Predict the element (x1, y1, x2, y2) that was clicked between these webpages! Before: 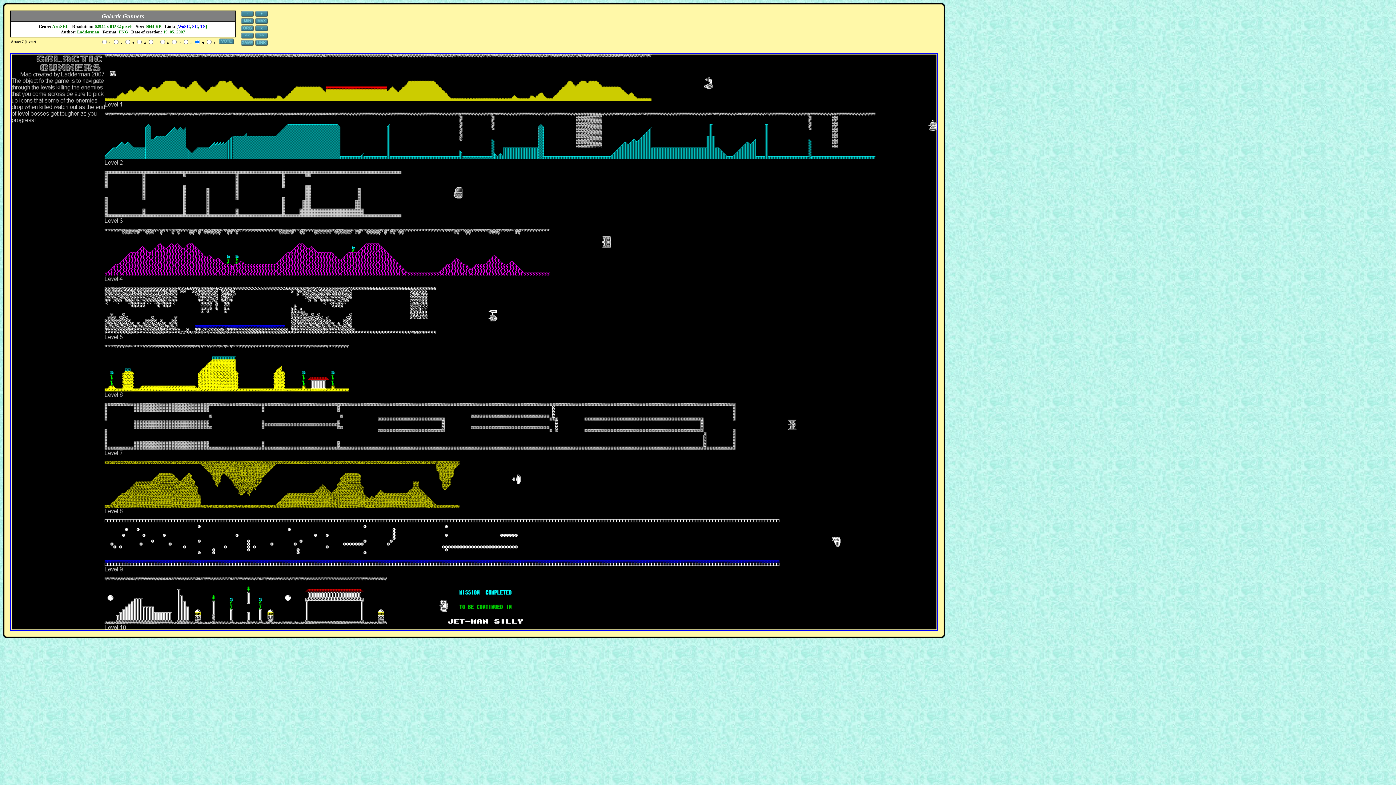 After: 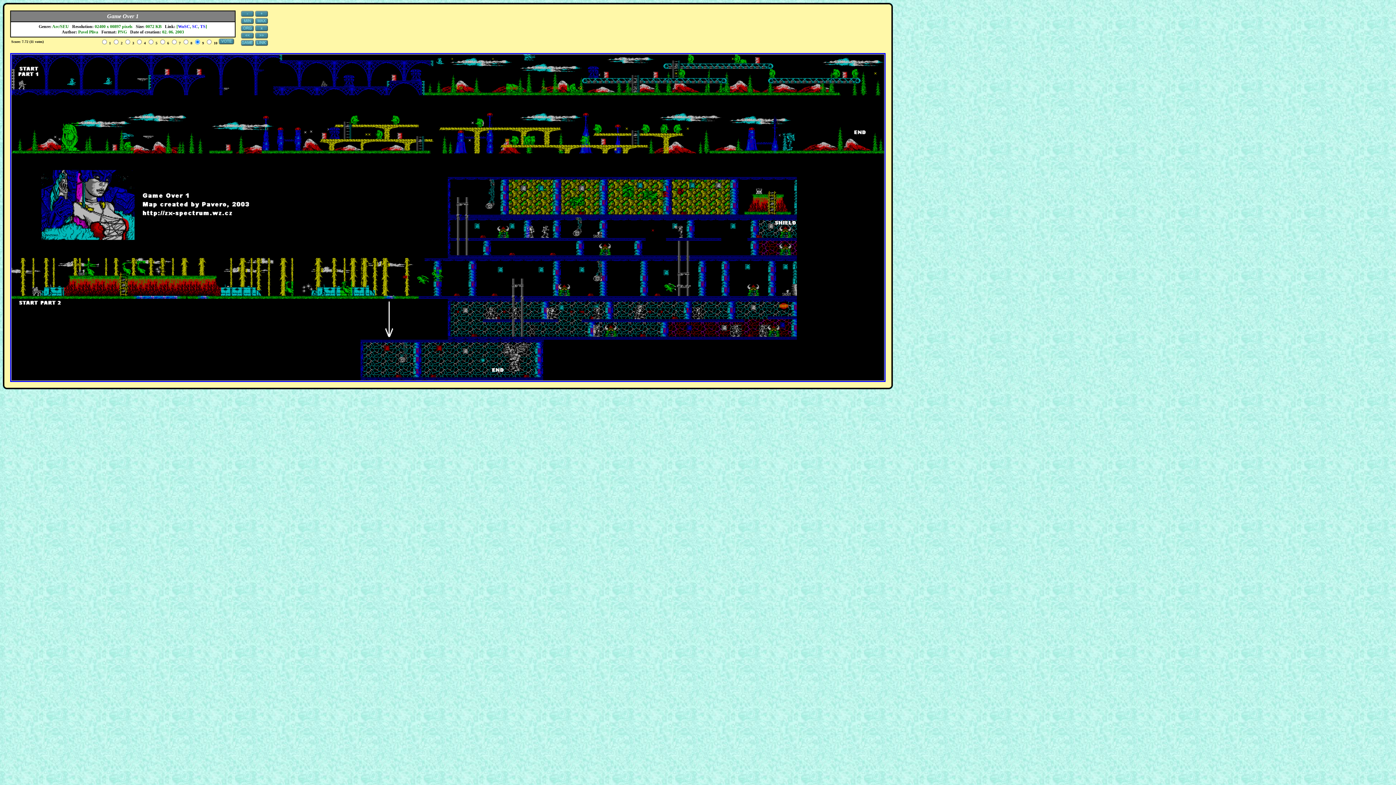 Action: bbox: (254, 33, 268, 40)